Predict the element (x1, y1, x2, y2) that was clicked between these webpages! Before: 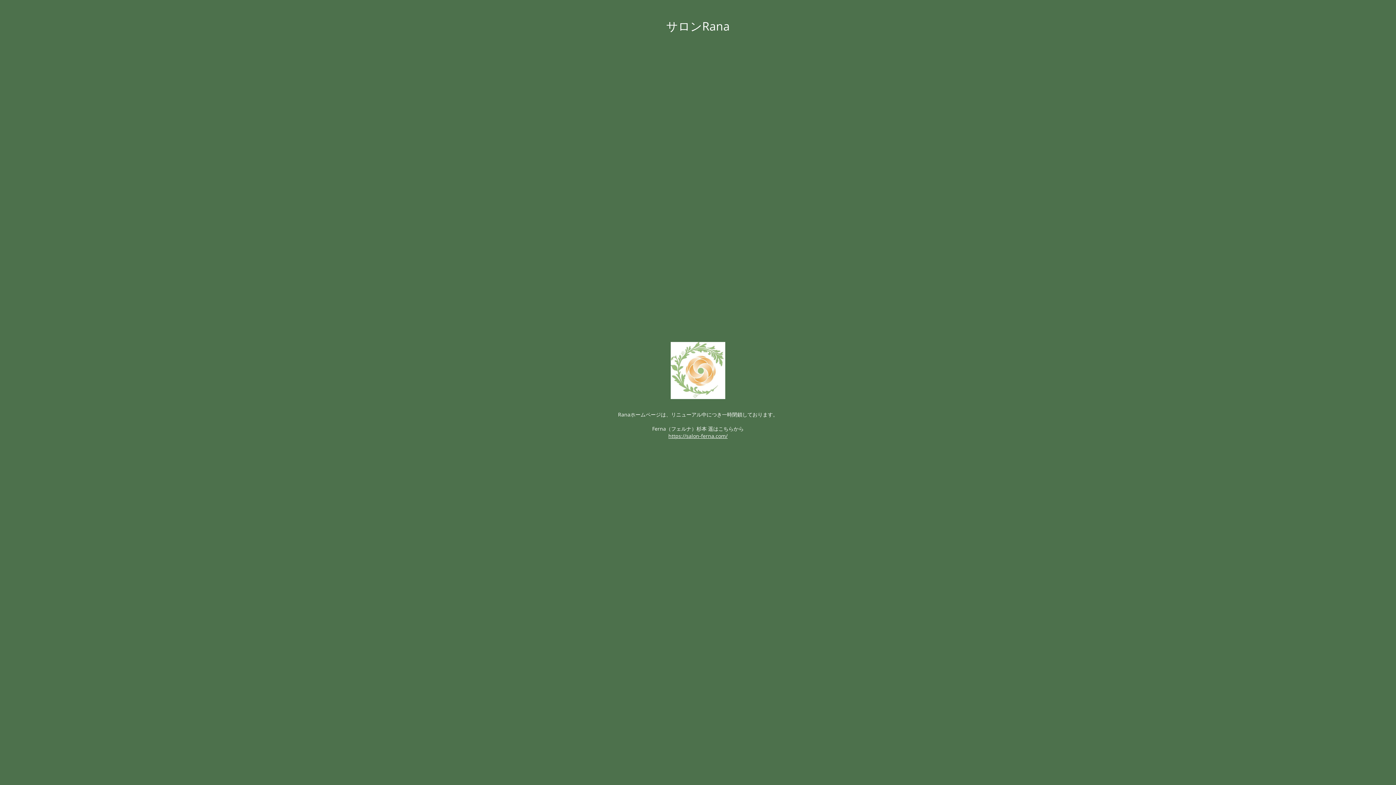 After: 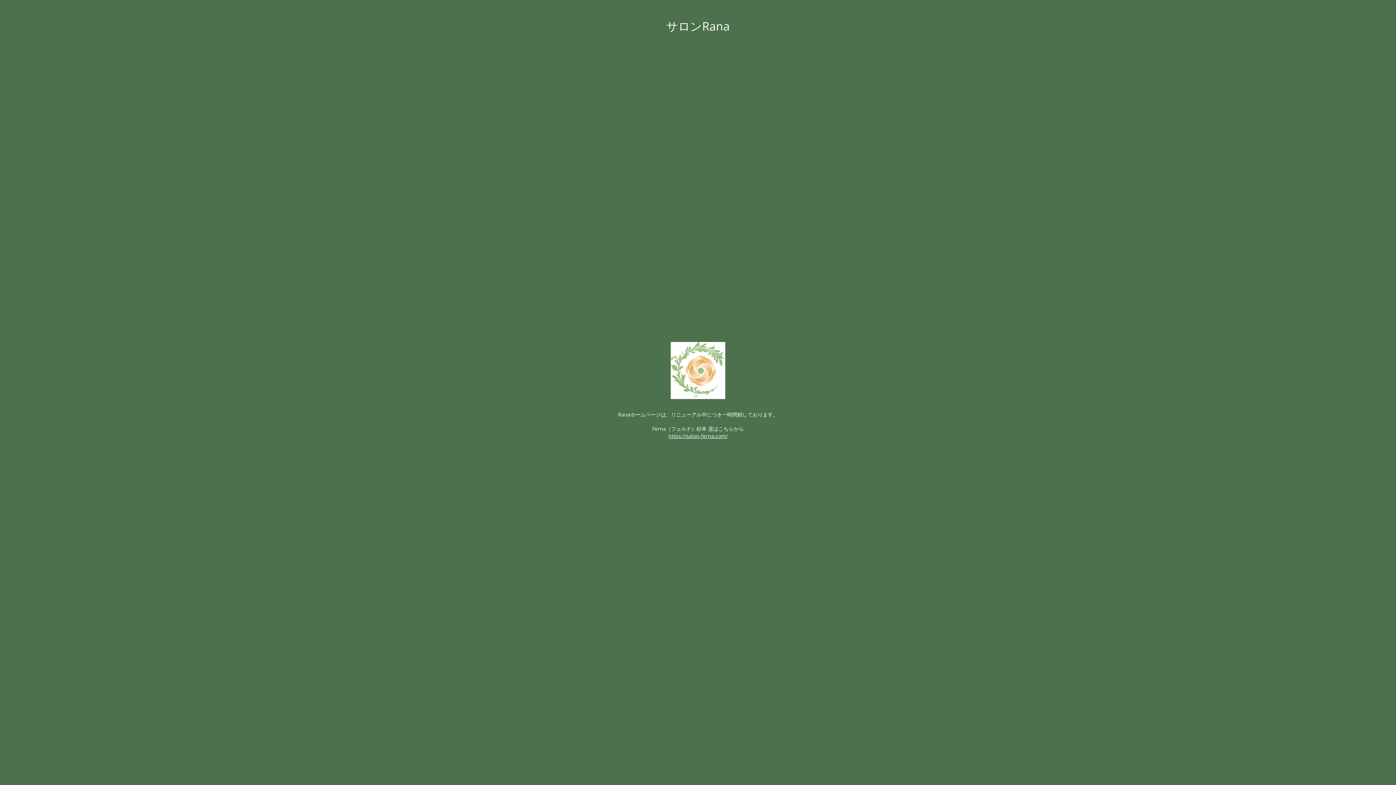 Action: label: https://salon-ferna.com/ bbox: (668, 432, 727, 439)